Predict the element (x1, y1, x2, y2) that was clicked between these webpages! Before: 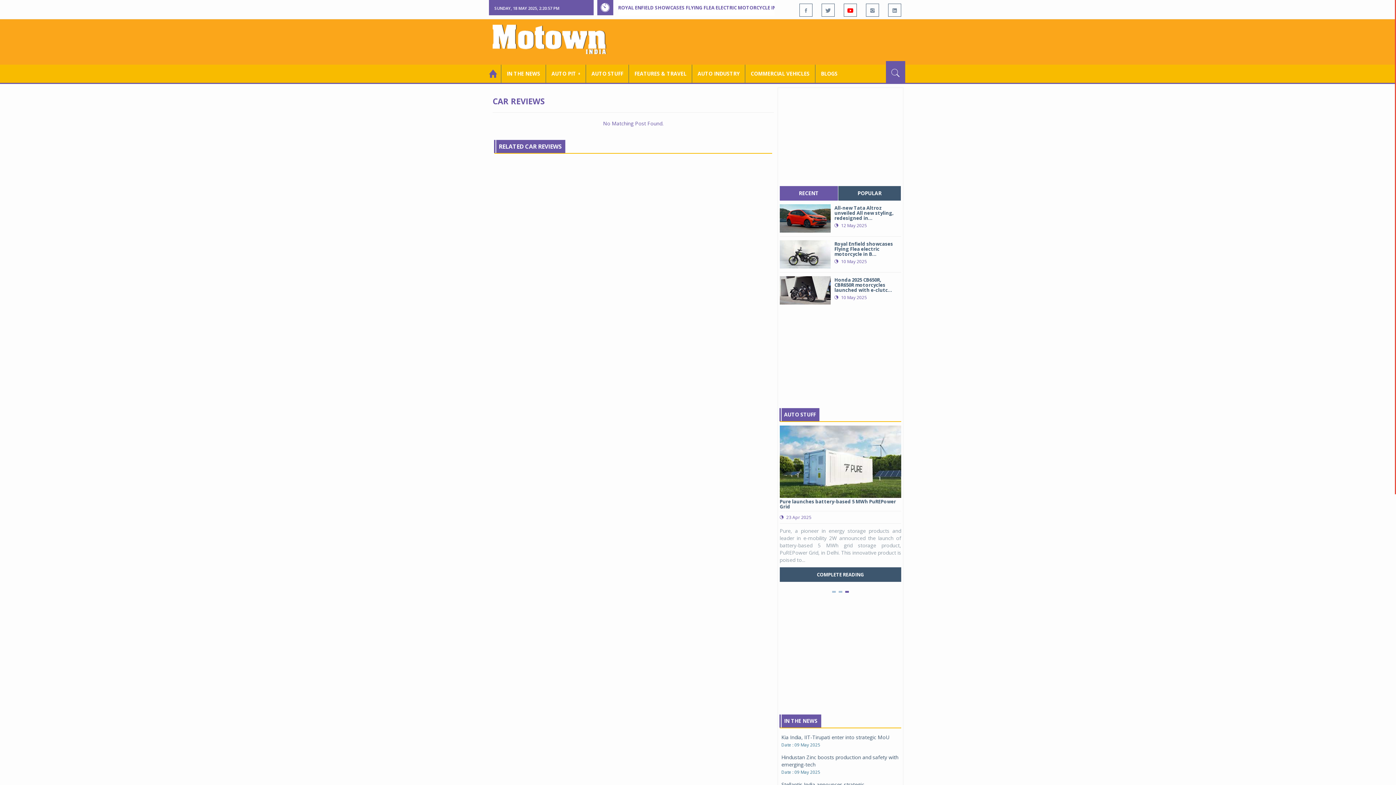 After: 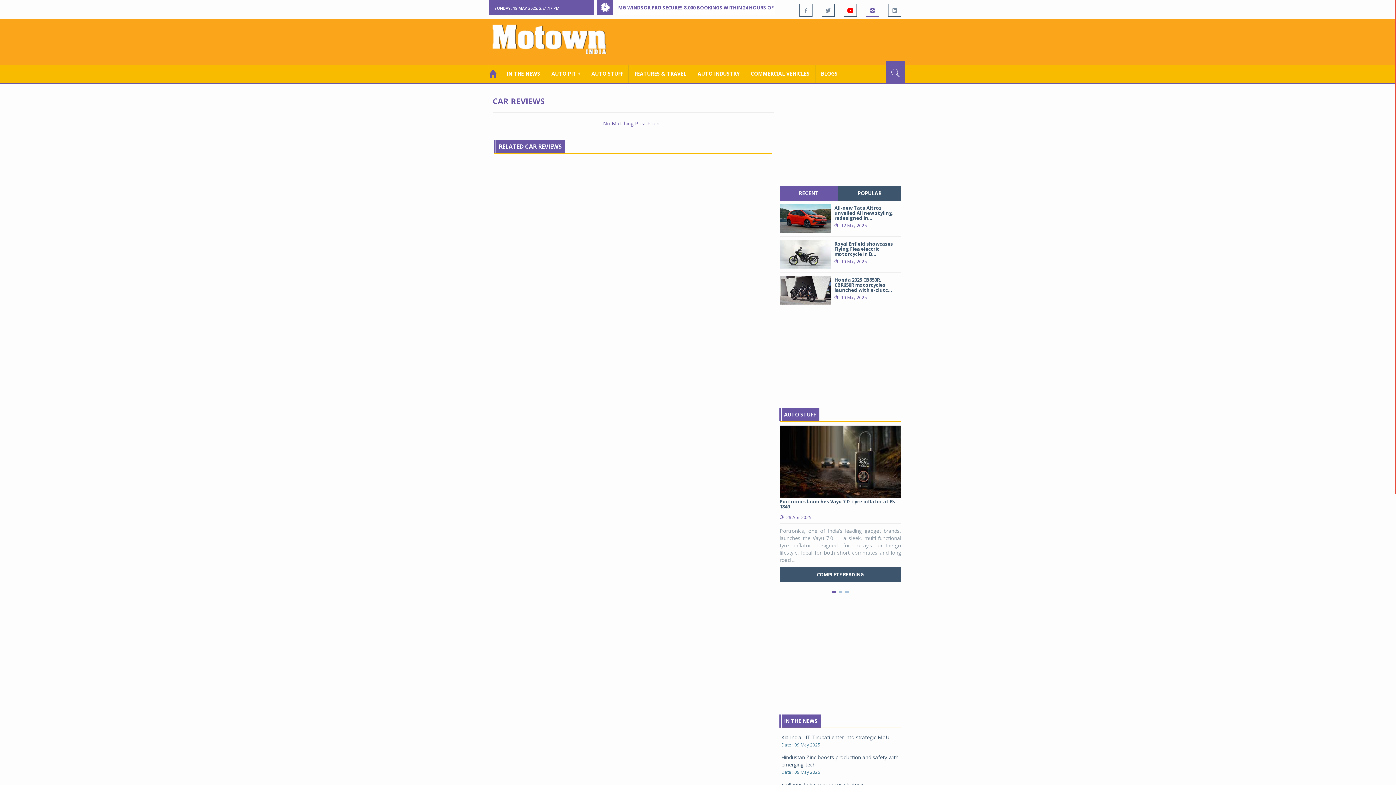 Action: bbox: (866, 3, 879, 16)